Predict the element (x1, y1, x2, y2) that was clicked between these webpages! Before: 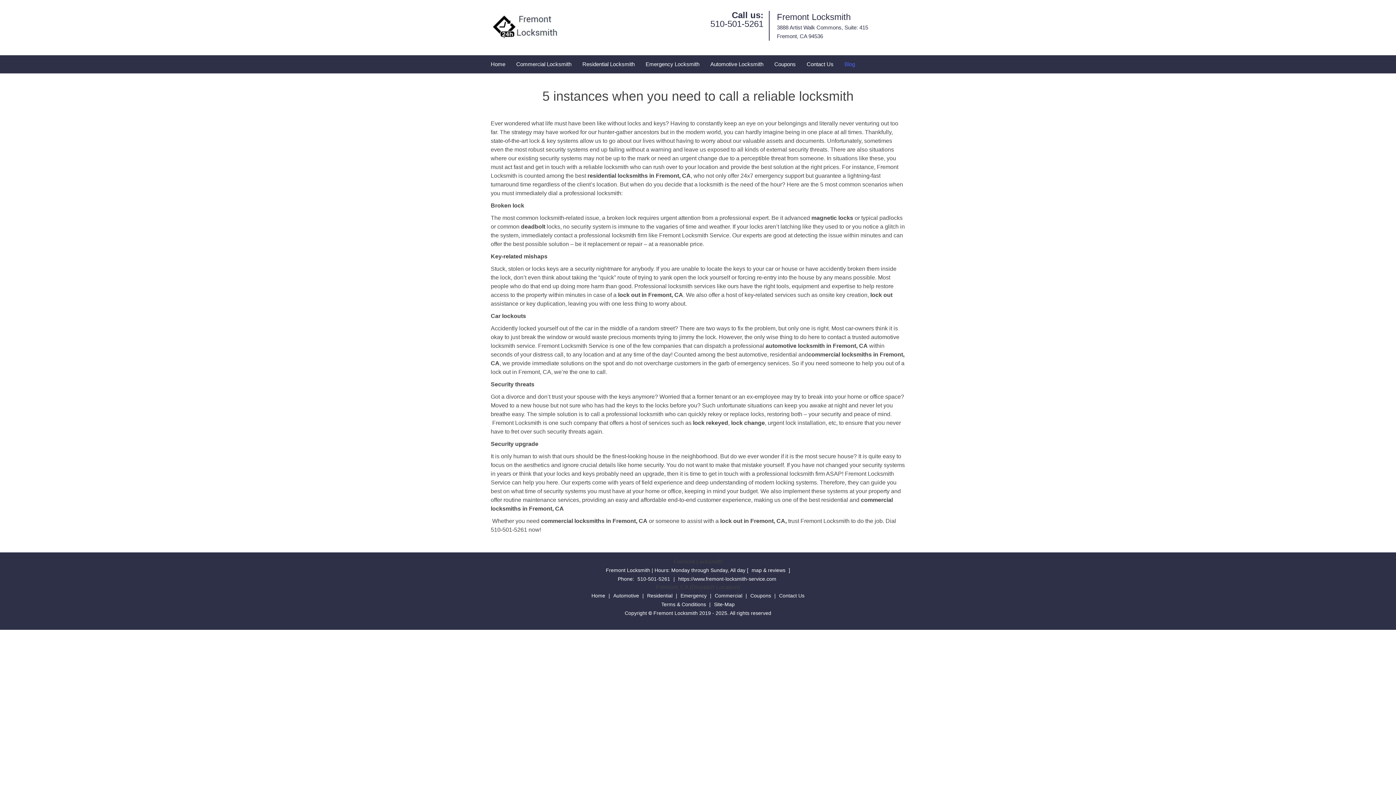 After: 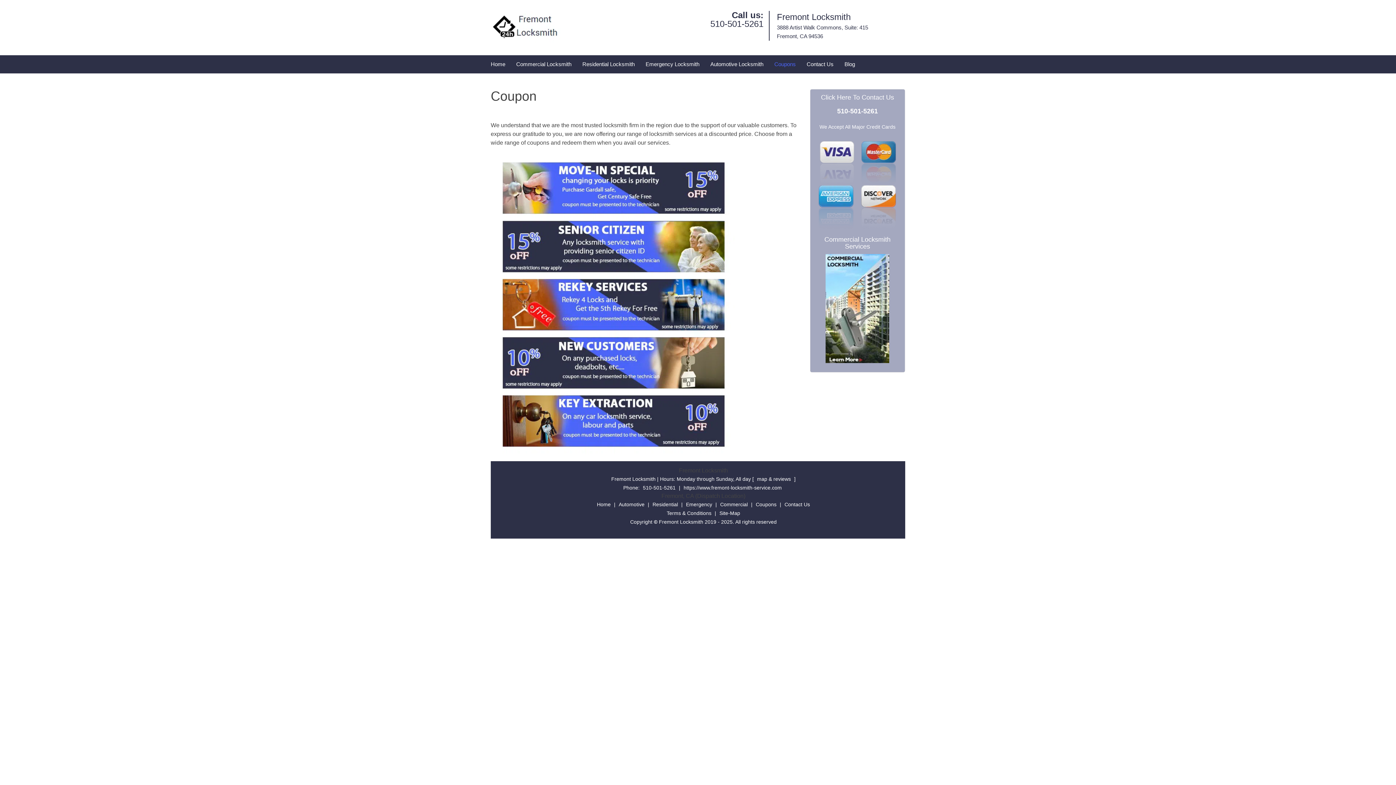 Action: label: Coupons bbox: (748, 171, 773, 177)